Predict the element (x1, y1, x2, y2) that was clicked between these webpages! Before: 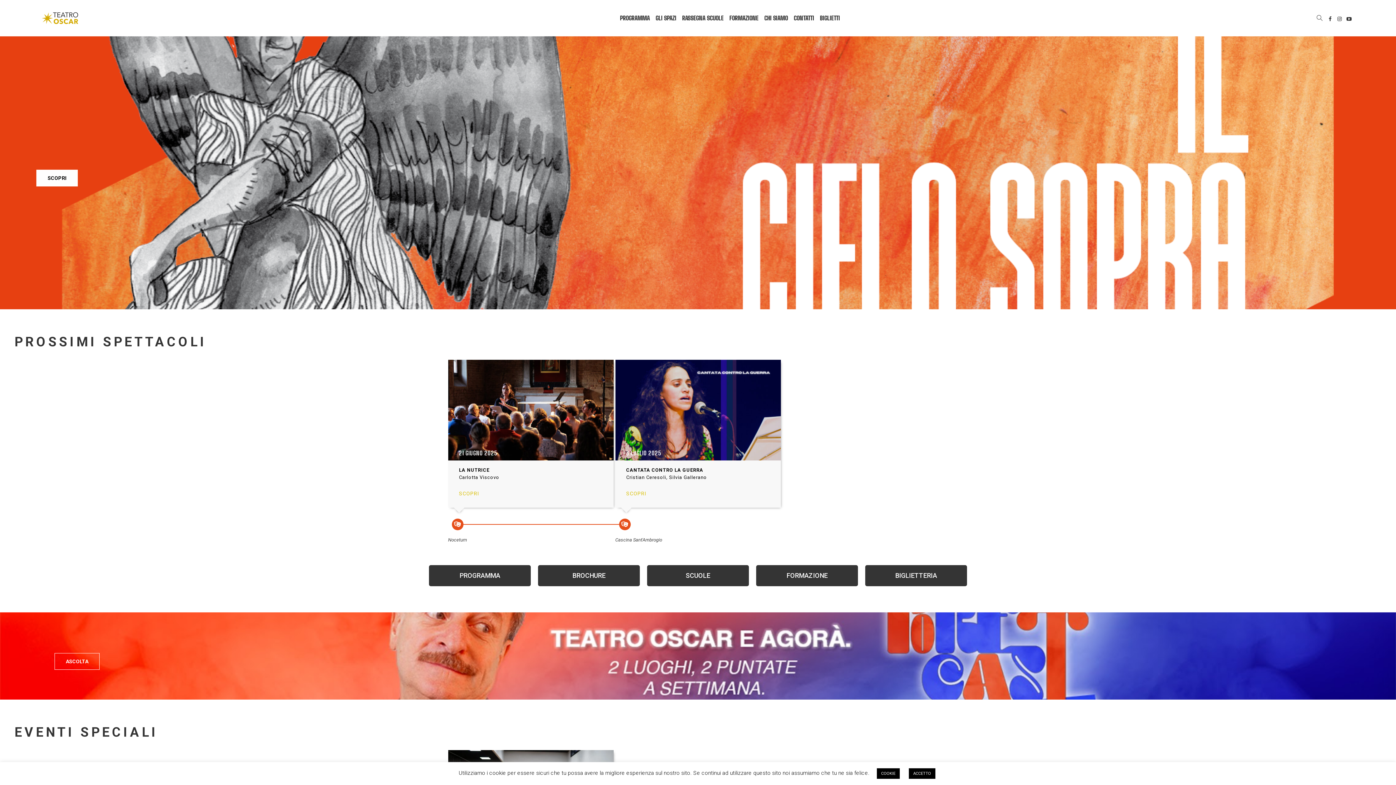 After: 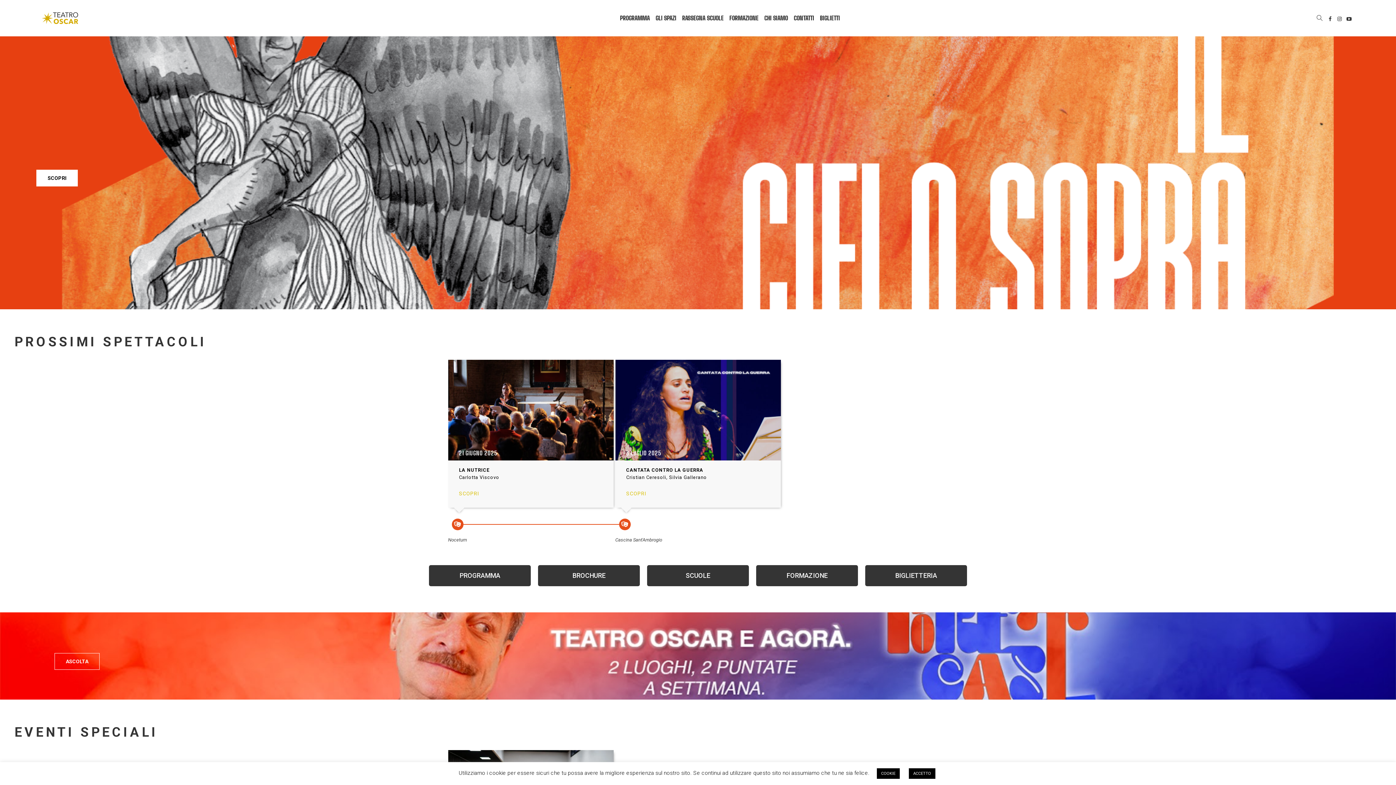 Action: bbox: (36, 169, 77, 186) label: SCOPRI